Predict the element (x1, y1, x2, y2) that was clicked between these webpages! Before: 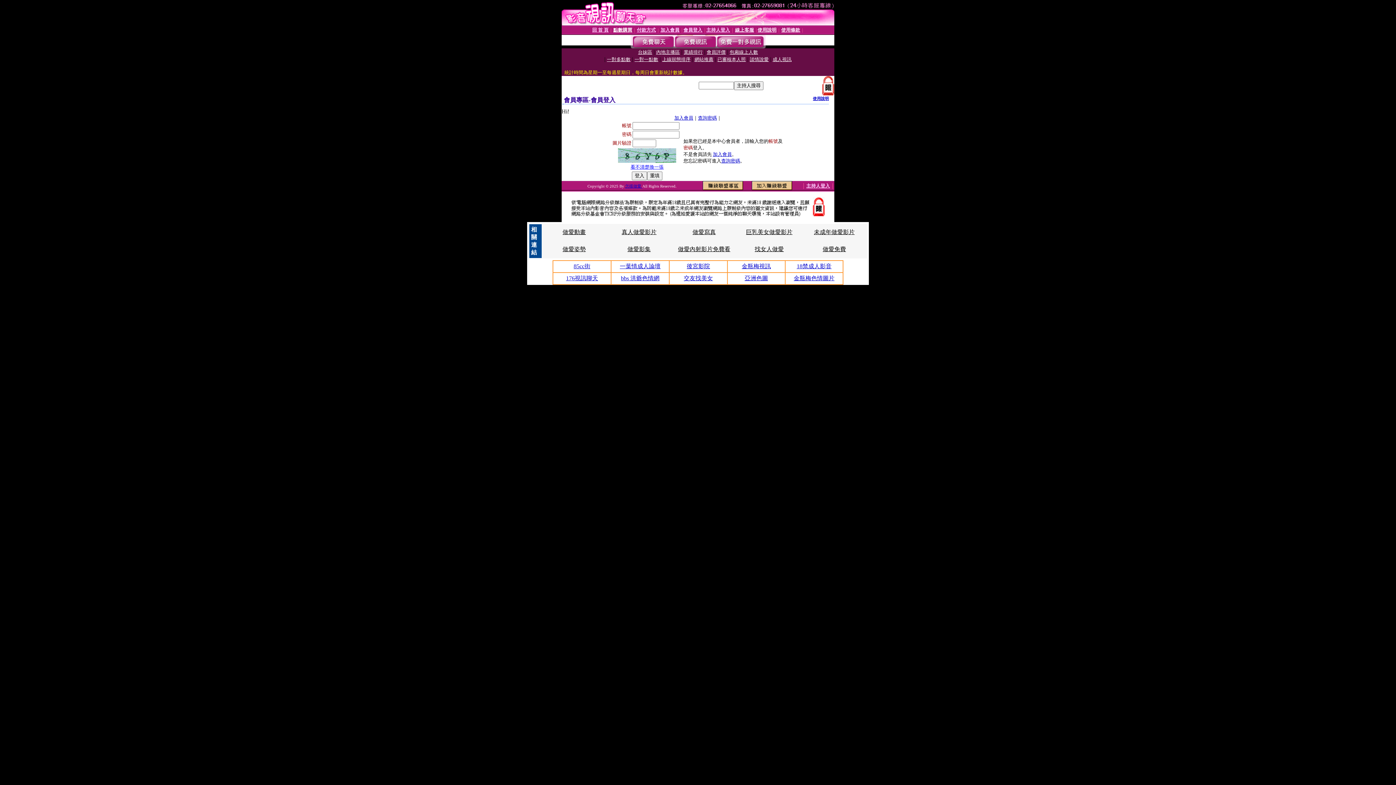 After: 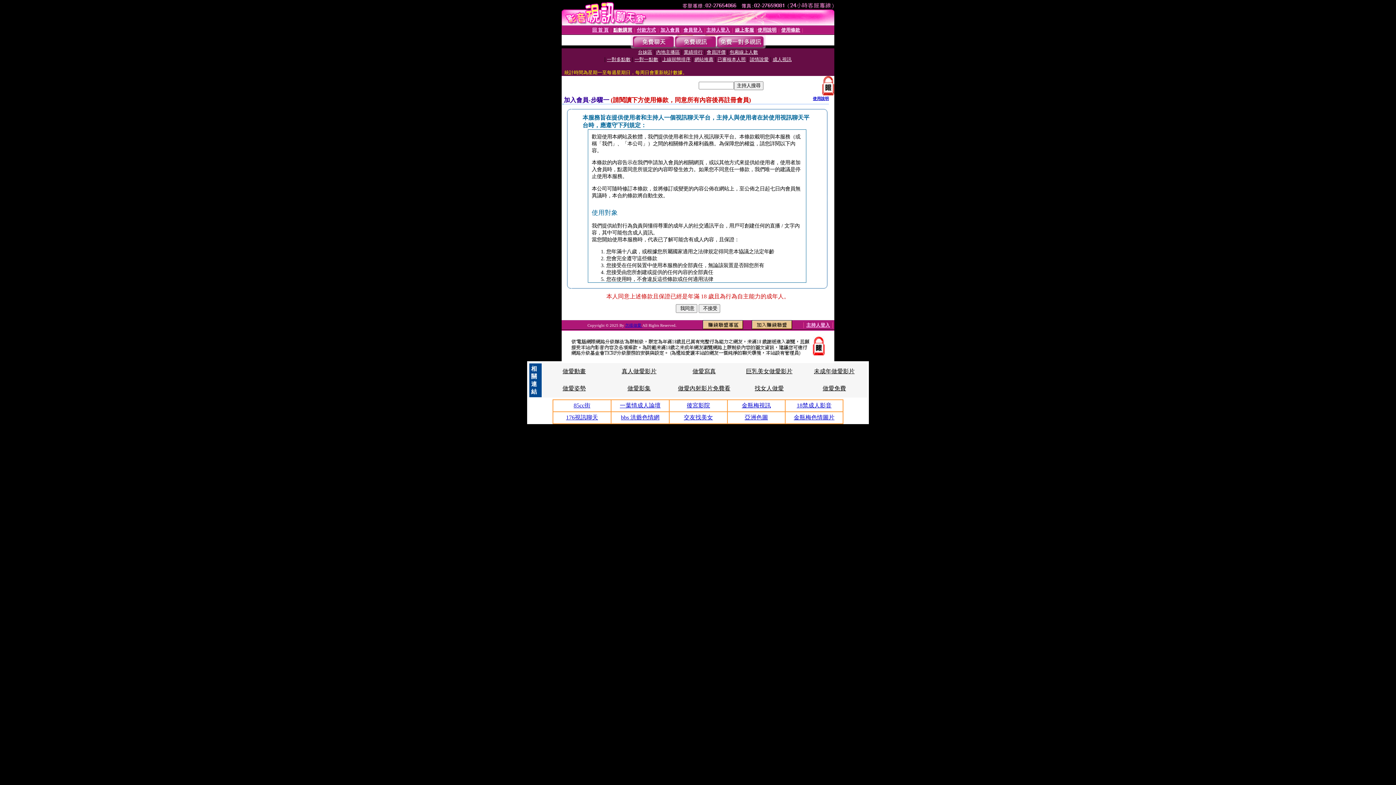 Action: label: 加入會員 bbox: (674, 115, 693, 120)